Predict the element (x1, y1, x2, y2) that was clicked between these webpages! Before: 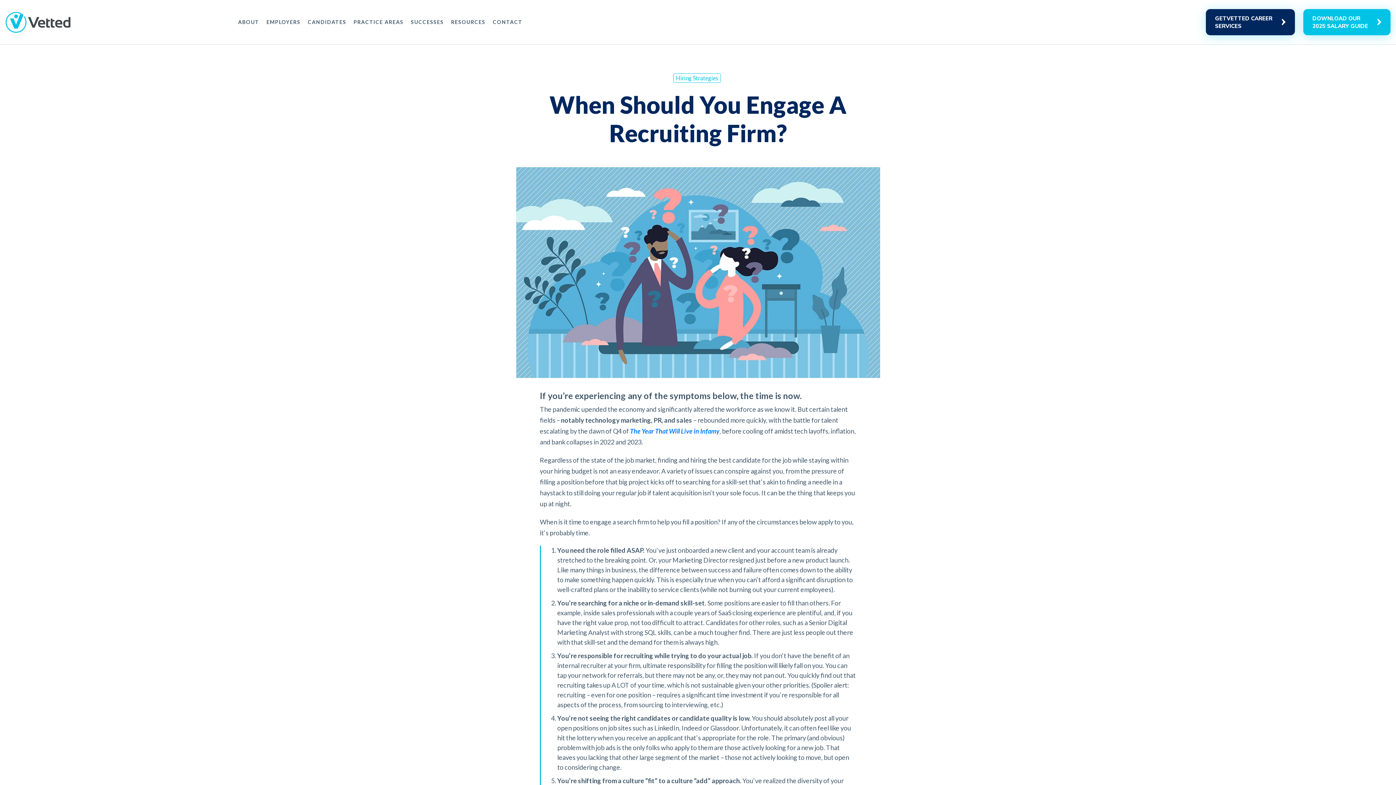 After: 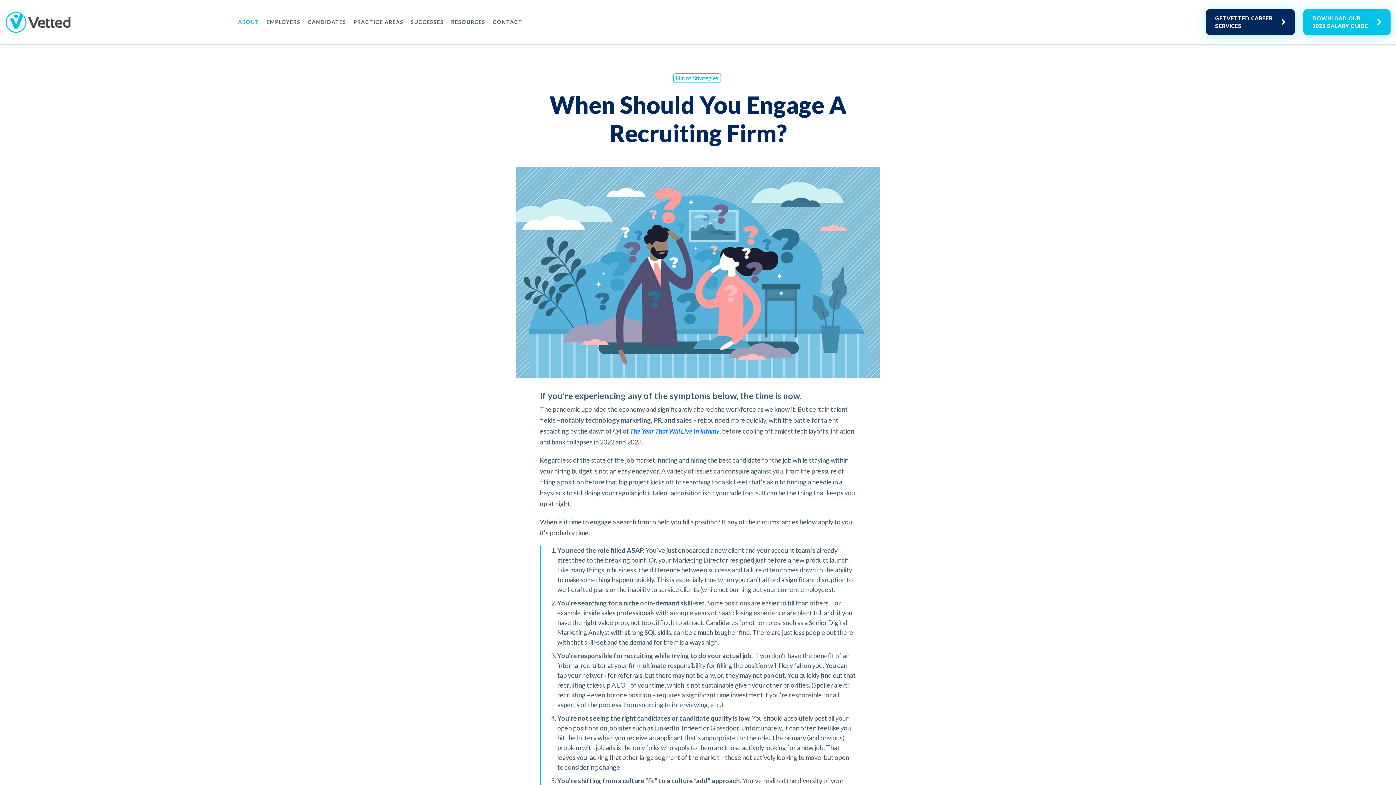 Action: label: ABOUT bbox: (238, 5, 259, 38)